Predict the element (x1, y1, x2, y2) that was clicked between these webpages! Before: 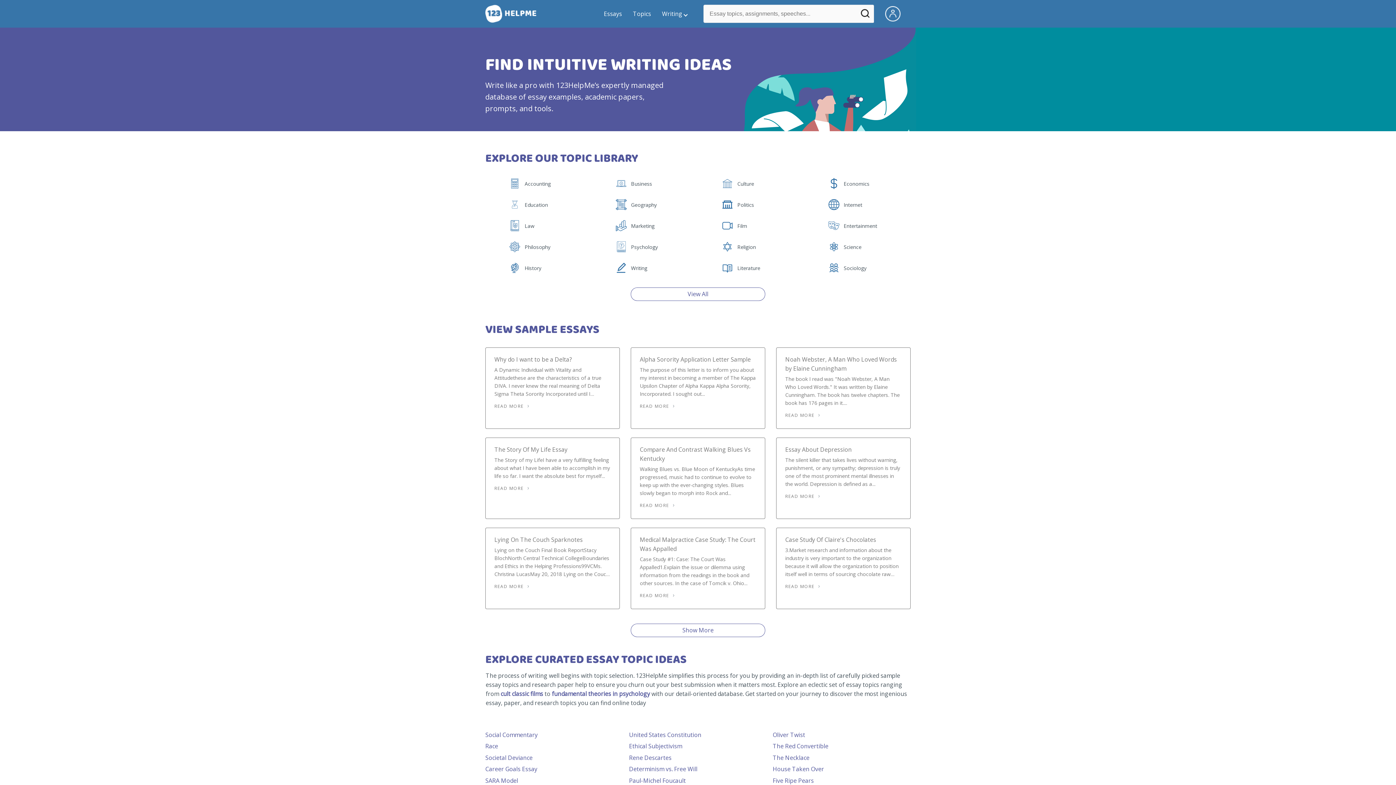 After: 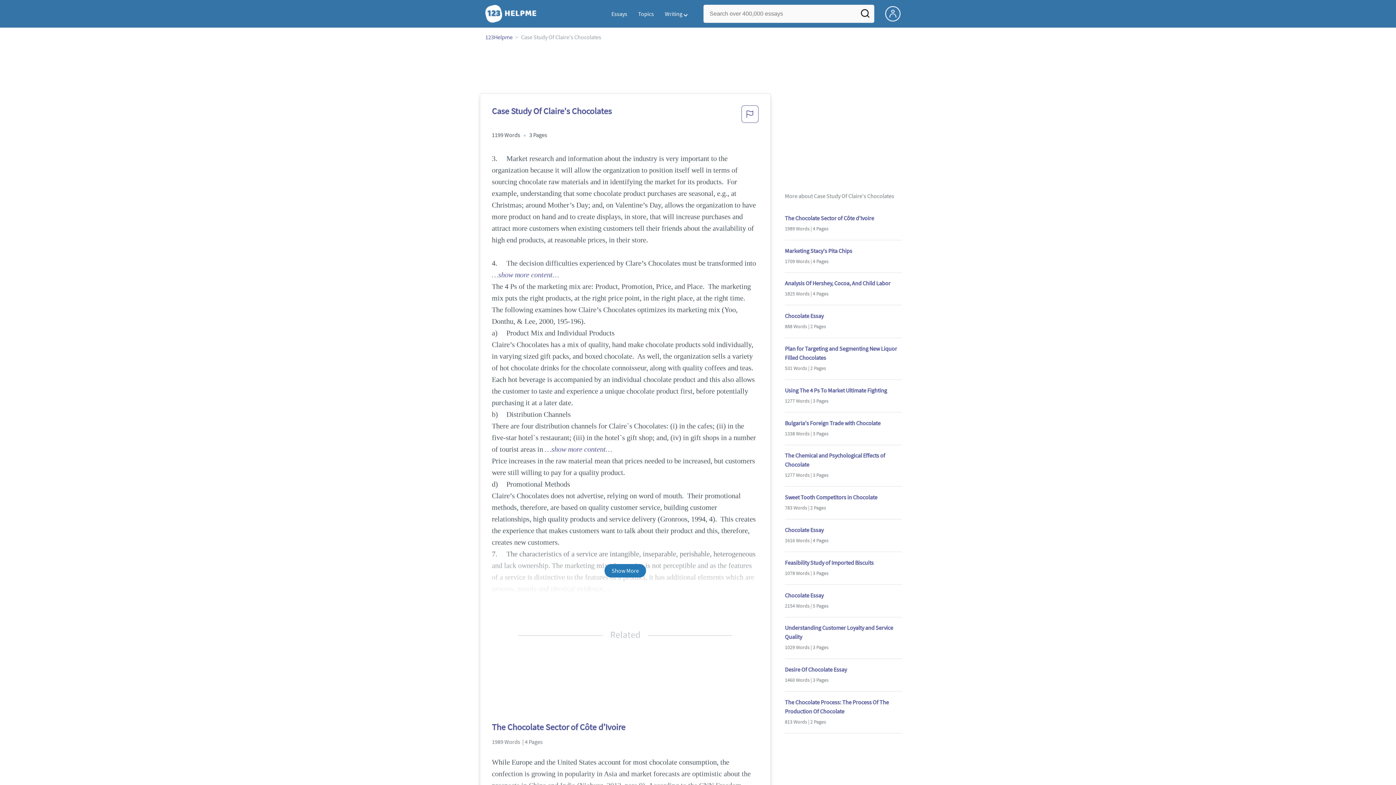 Action: bbox: (785, 587, 823, 592) label: READ MORE